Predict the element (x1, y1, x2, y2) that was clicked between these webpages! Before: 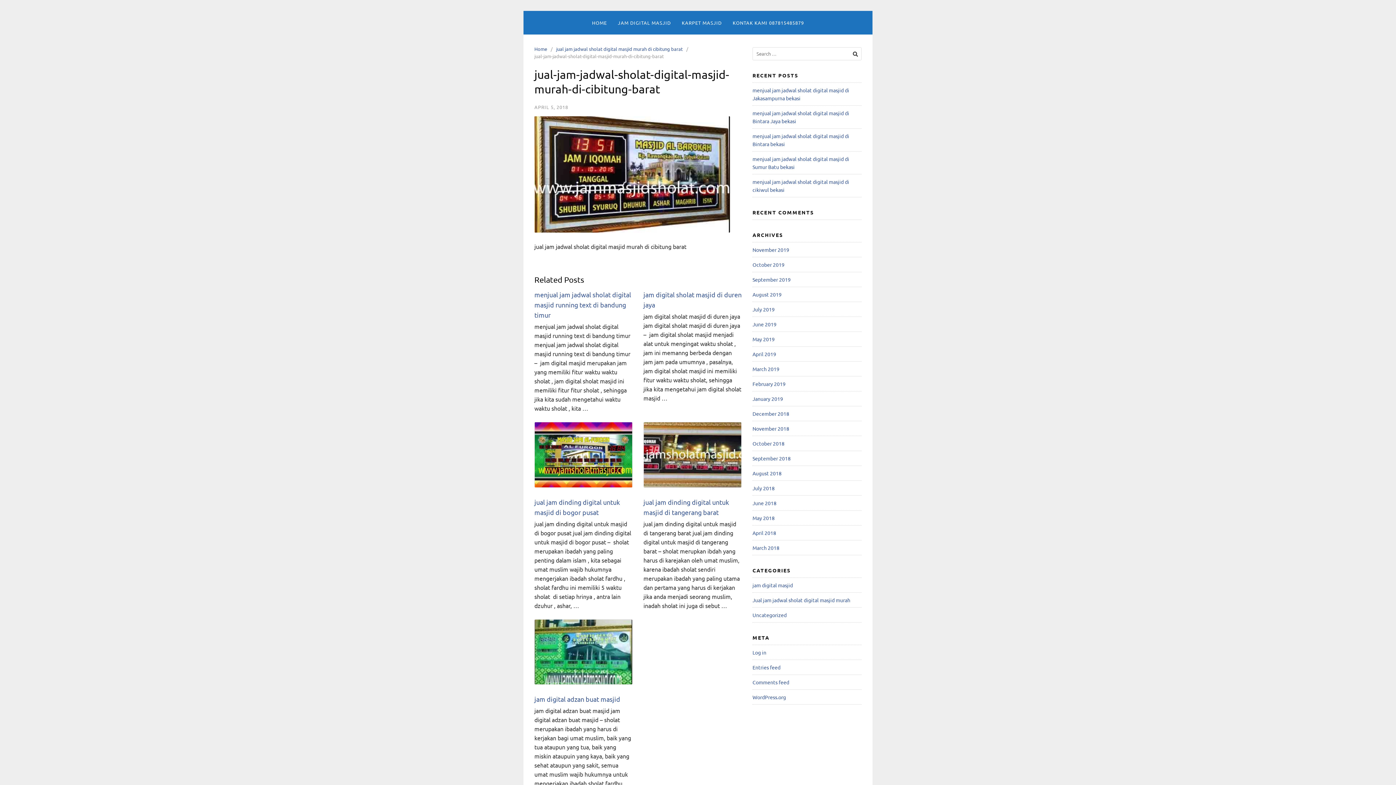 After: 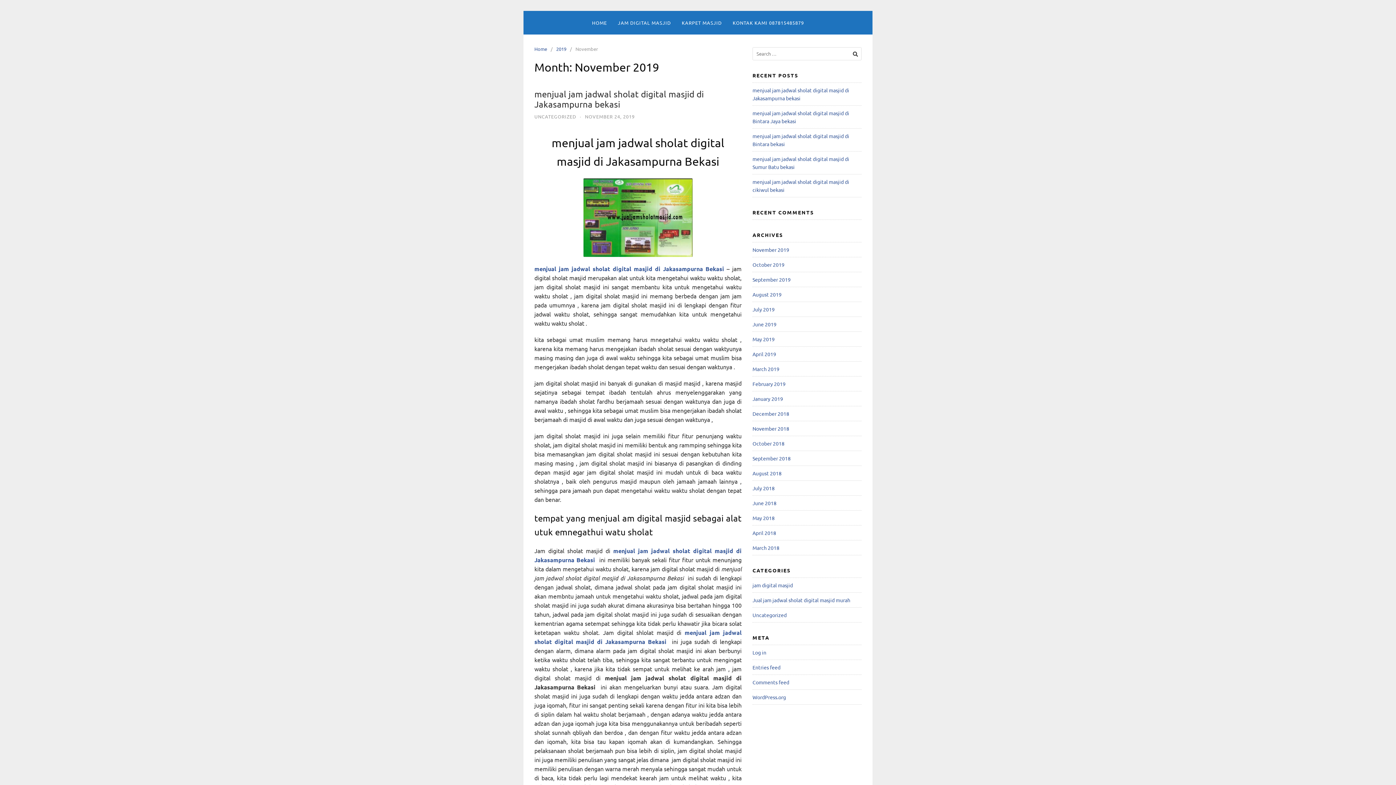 Action: bbox: (752, 246, 789, 253) label: November 2019